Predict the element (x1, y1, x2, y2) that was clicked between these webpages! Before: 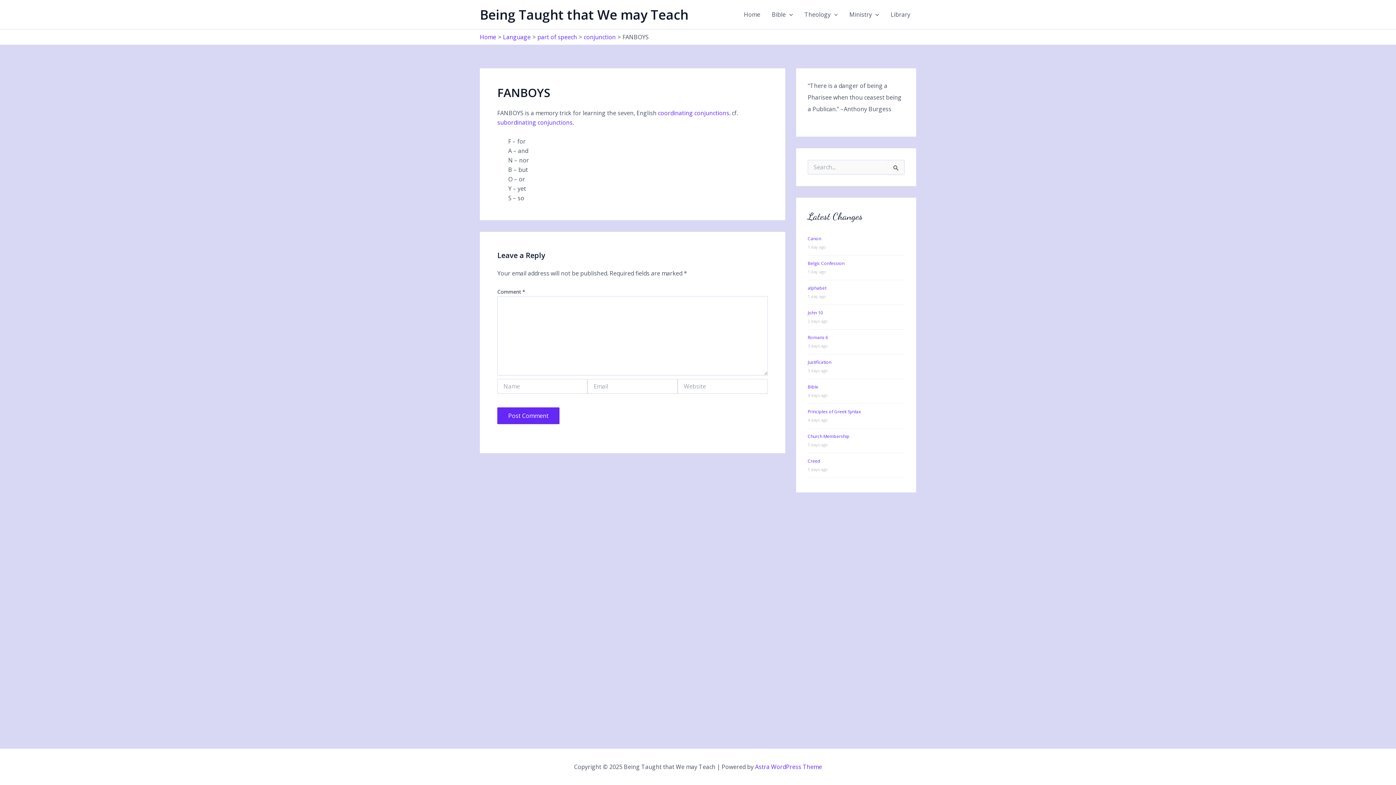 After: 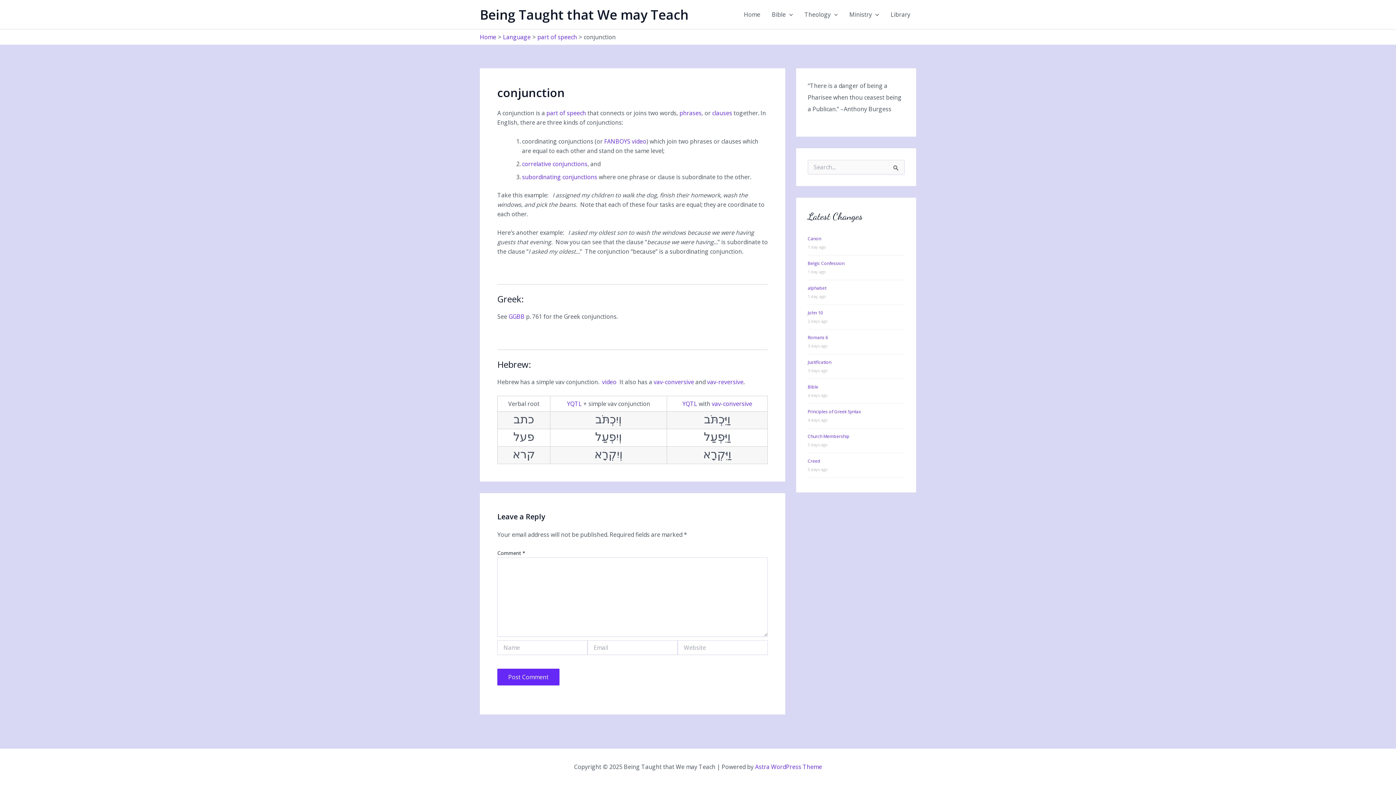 Action: bbox: (658, 109, 729, 117) label: coordinating conjunctions